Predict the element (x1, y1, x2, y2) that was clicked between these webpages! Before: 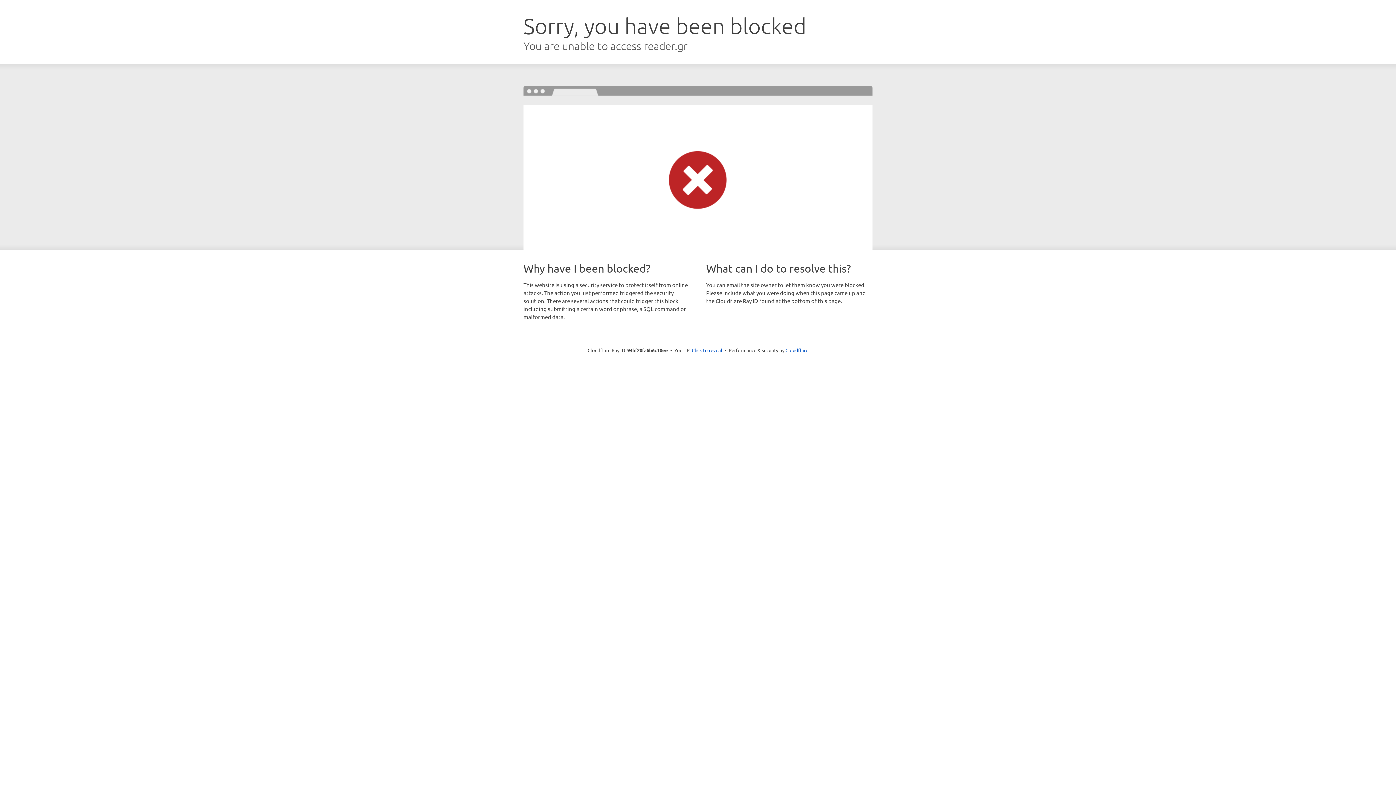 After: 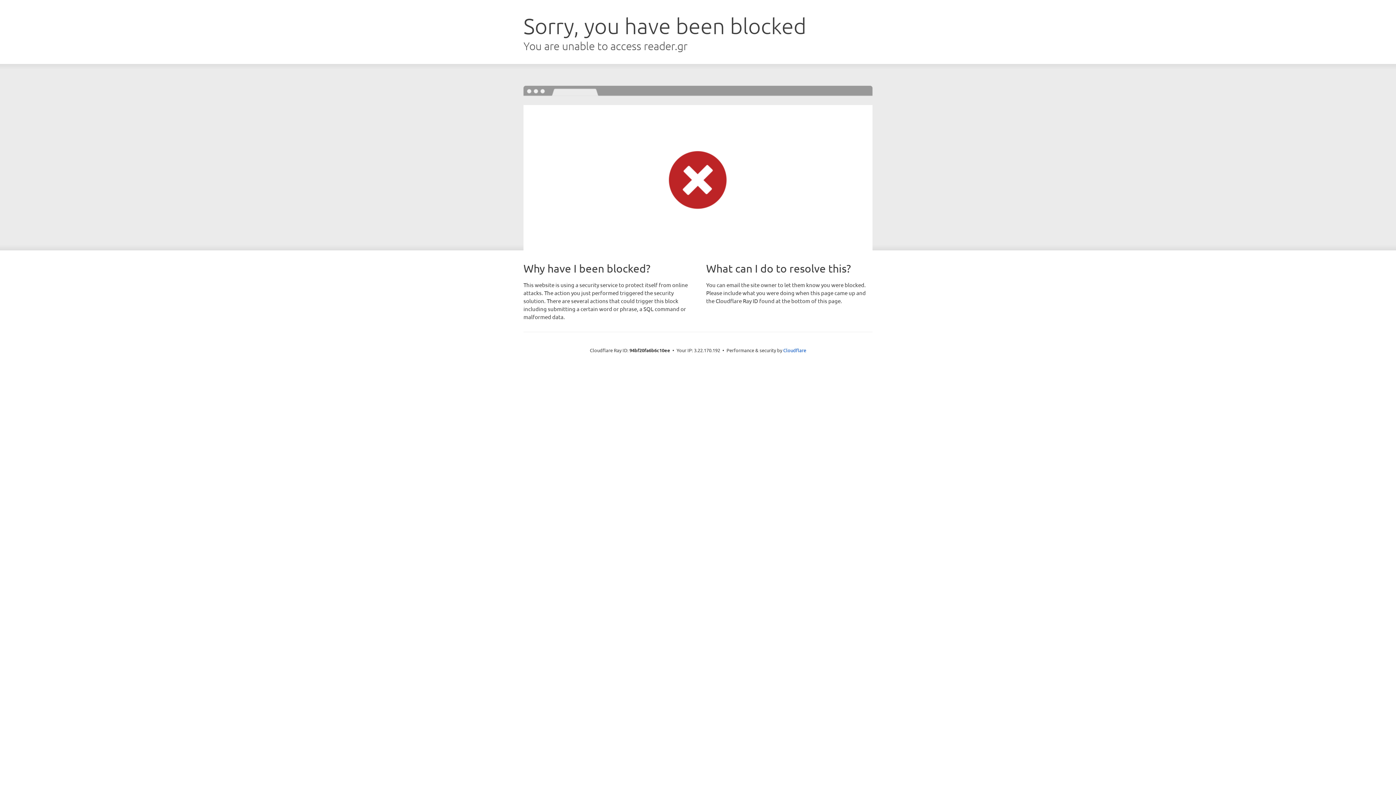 Action: bbox: (692, 346, 722, 353) label: Click to reveal